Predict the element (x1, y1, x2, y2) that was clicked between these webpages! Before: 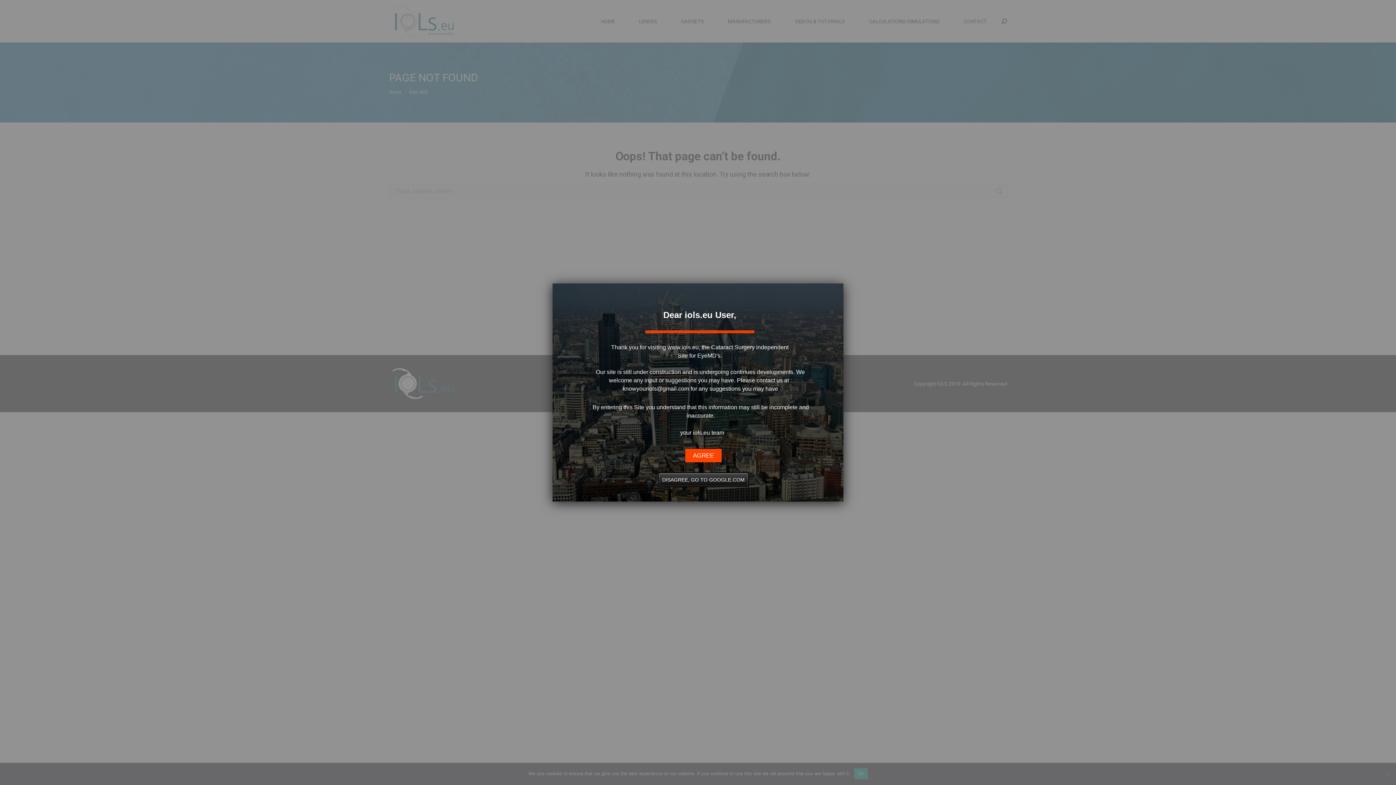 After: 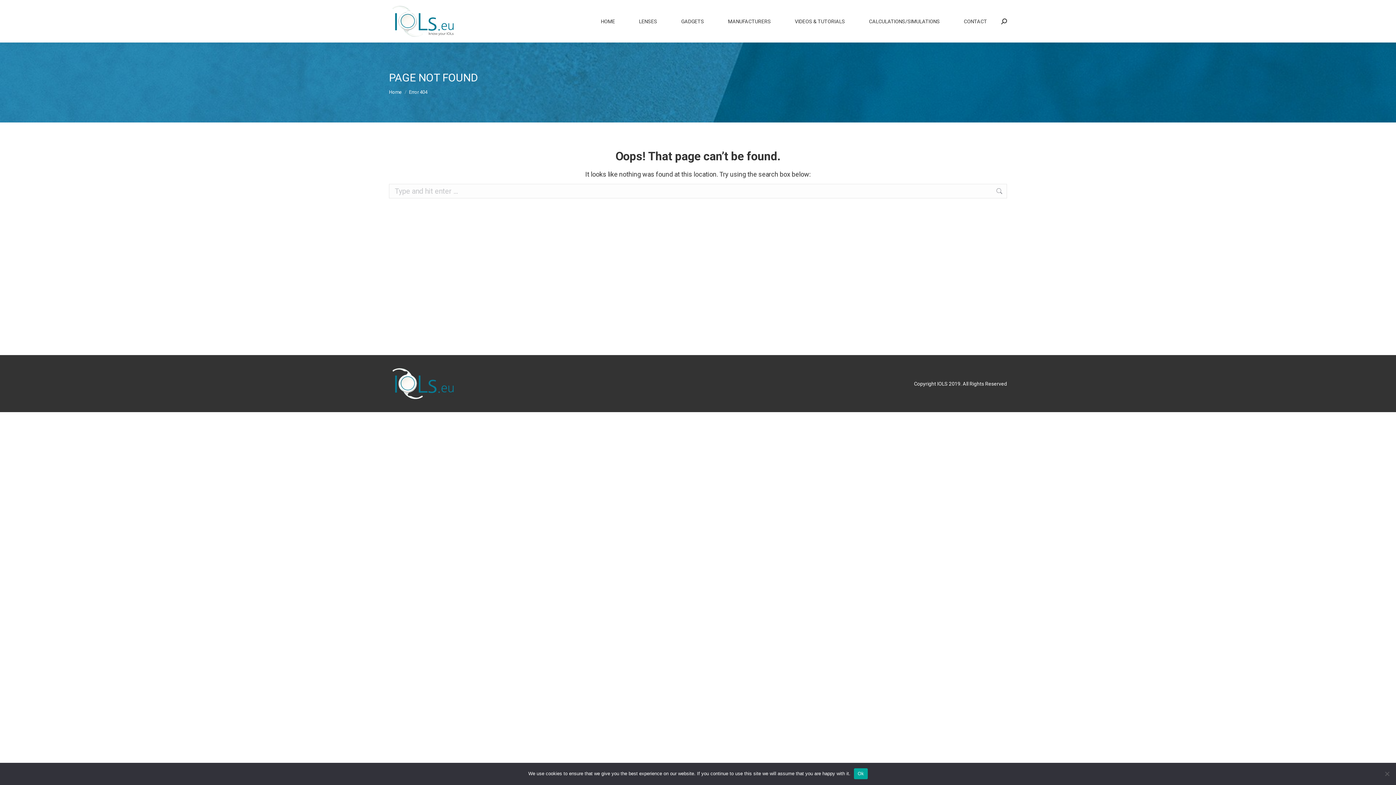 Action: label: AGREE bbox: (685, 449, 721, 462)